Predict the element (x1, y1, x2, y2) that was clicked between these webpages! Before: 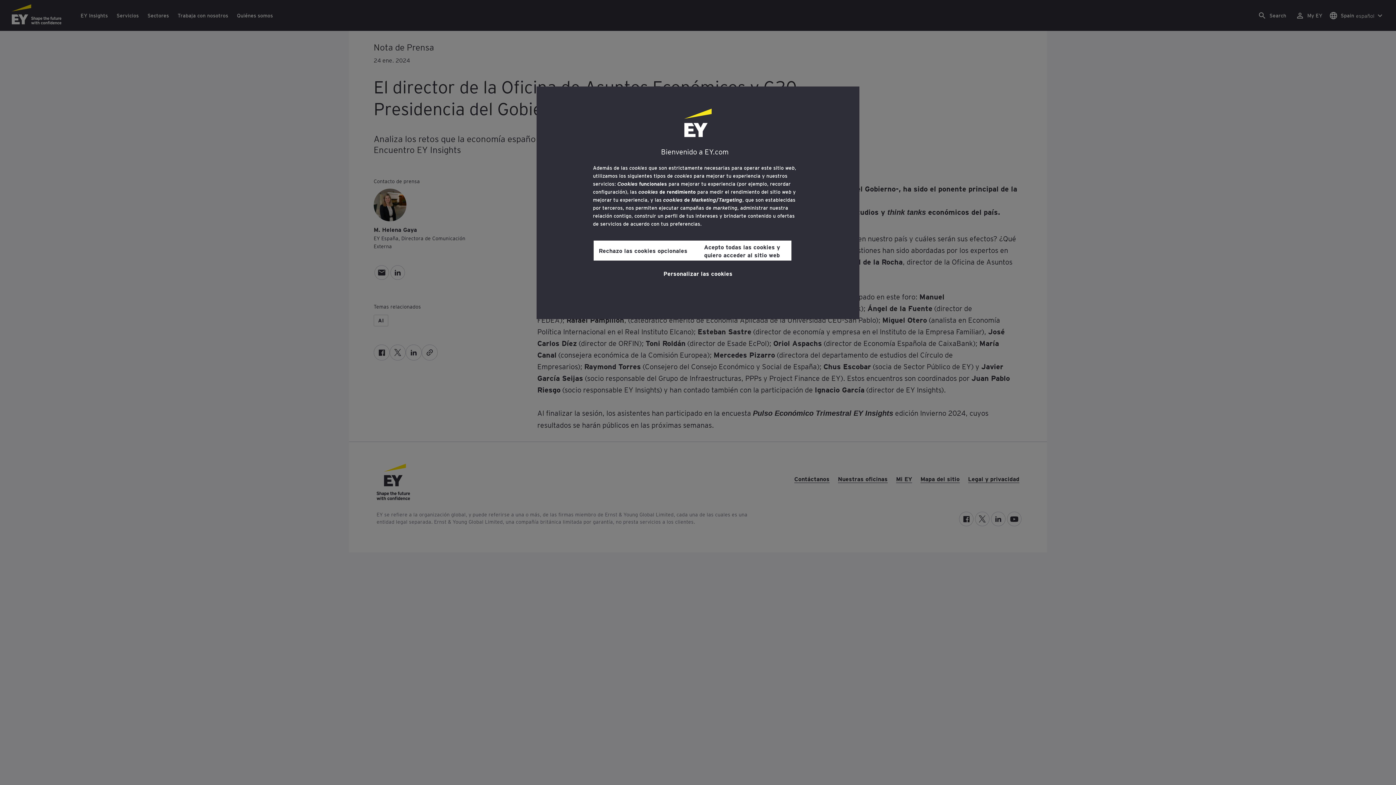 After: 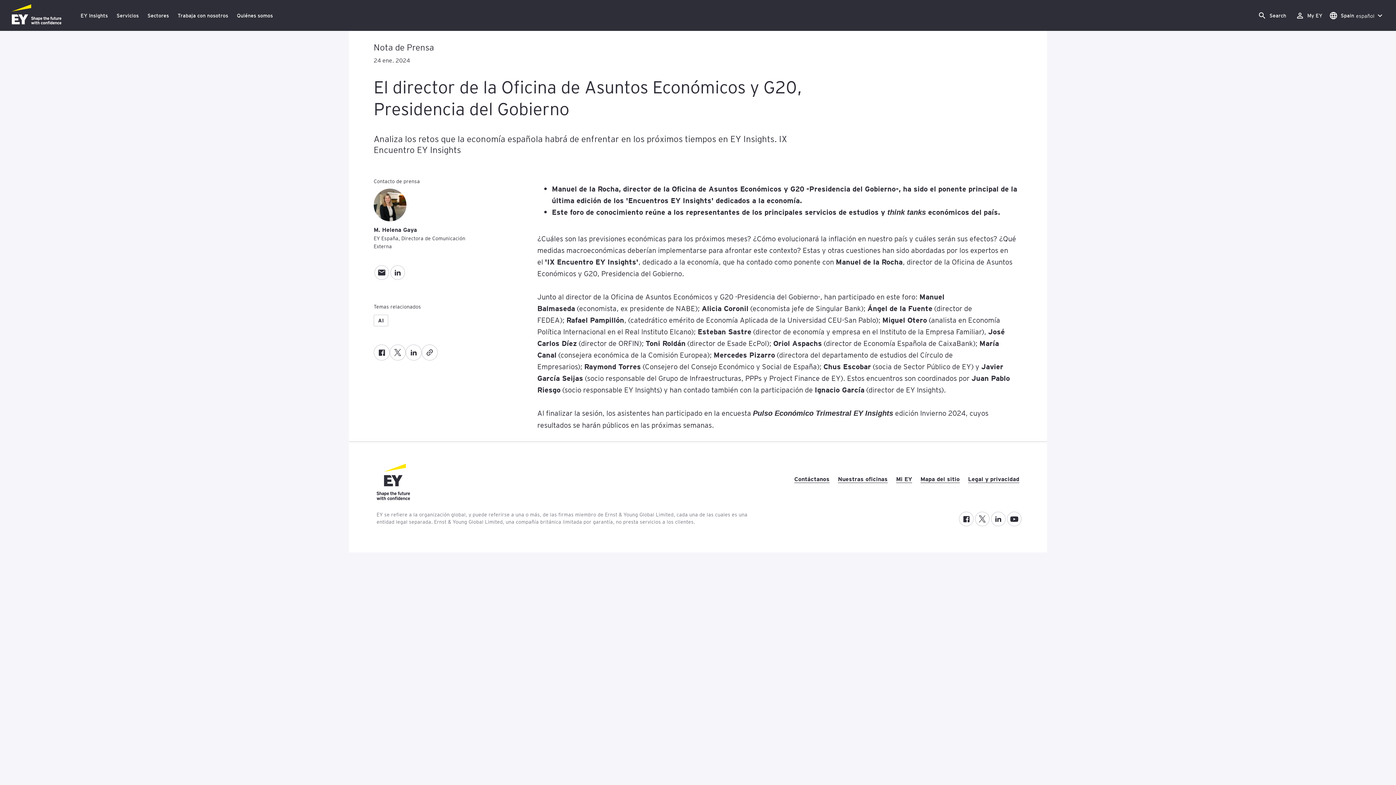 Action: bbox: (593, 240, 692, 260) label: Rechazo las cookies opcionales